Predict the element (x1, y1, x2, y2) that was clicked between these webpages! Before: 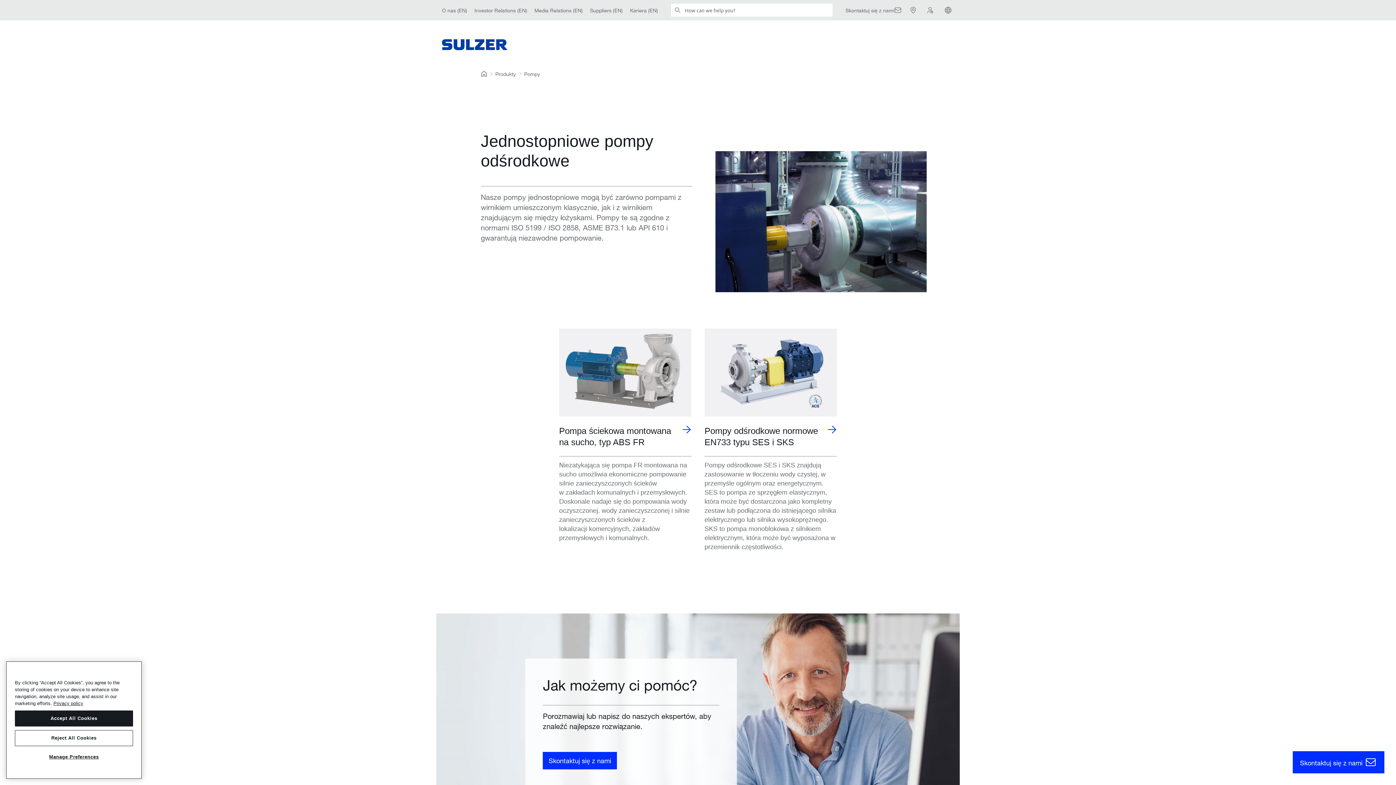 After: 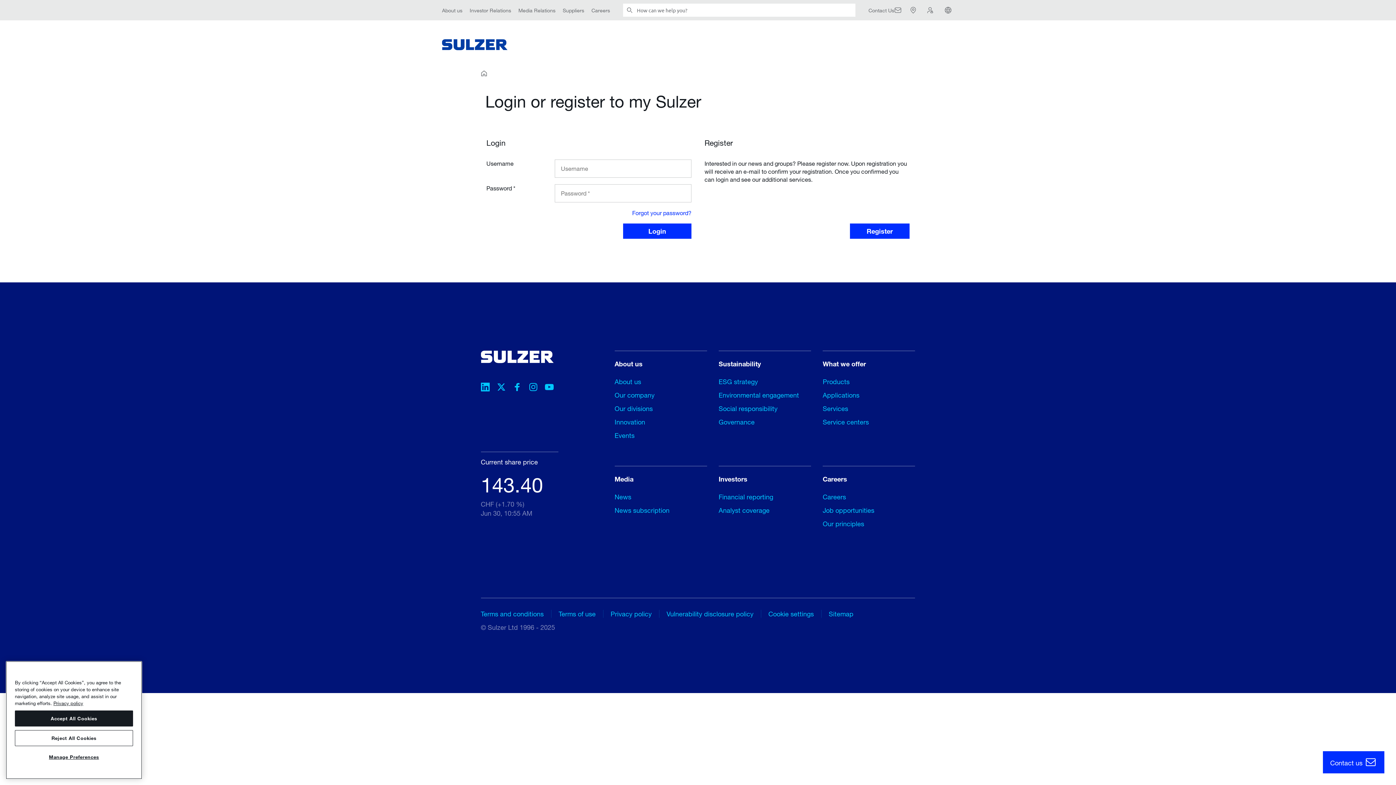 Action: bbox: (925, 4, 936, 16)